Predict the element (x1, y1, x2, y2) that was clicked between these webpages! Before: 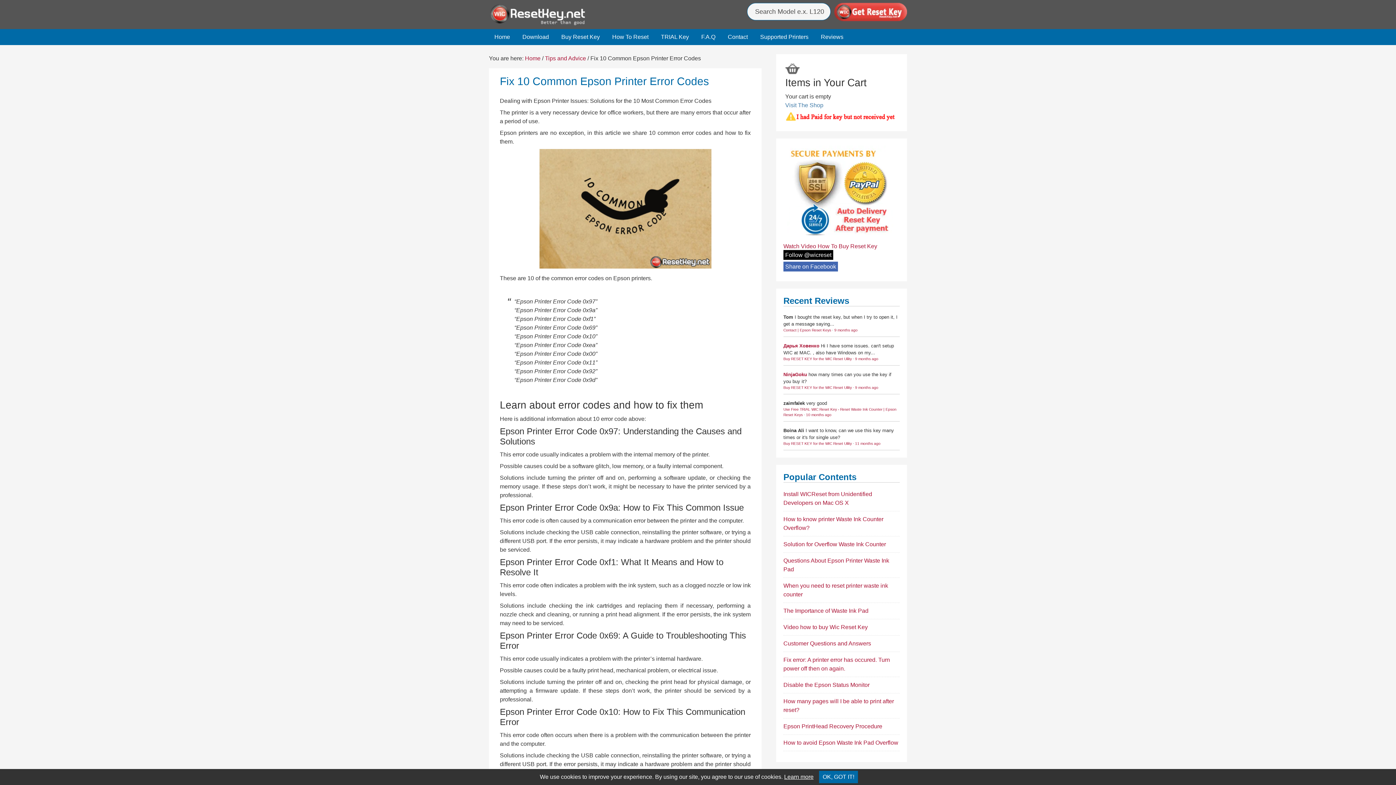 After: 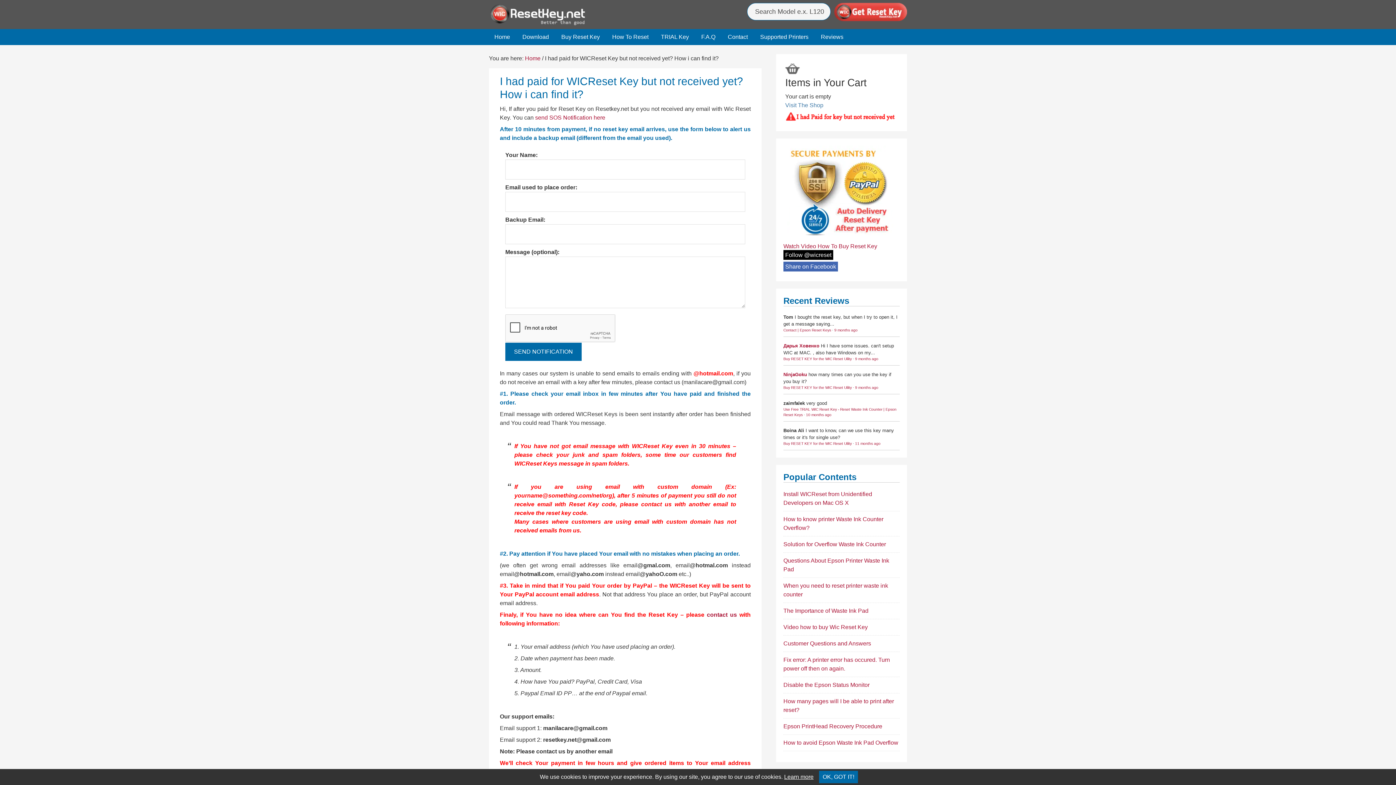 Action: bbox: (785, 117, 896, 122)